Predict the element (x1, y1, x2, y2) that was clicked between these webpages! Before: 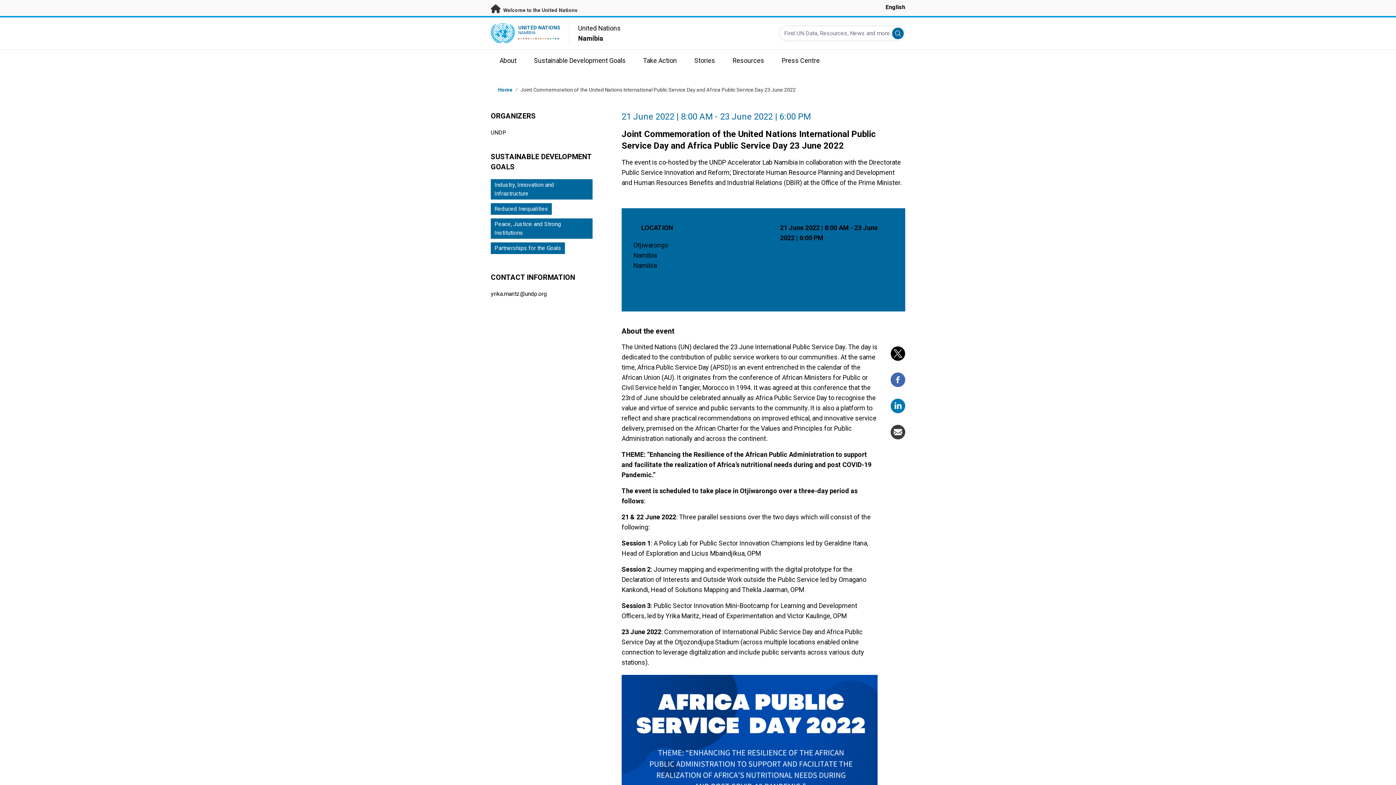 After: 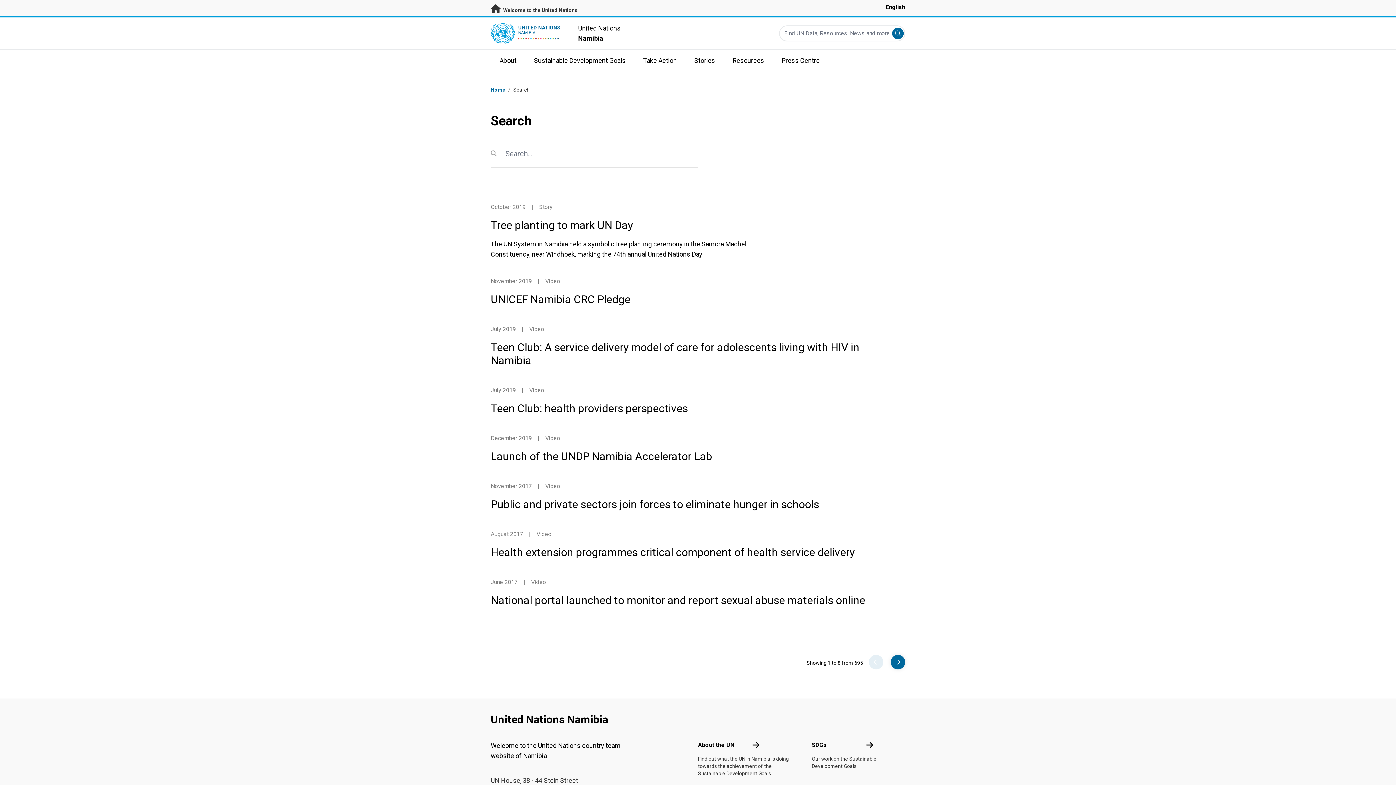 Action: bbox: (892, 27, 904, 39) label: Submit search